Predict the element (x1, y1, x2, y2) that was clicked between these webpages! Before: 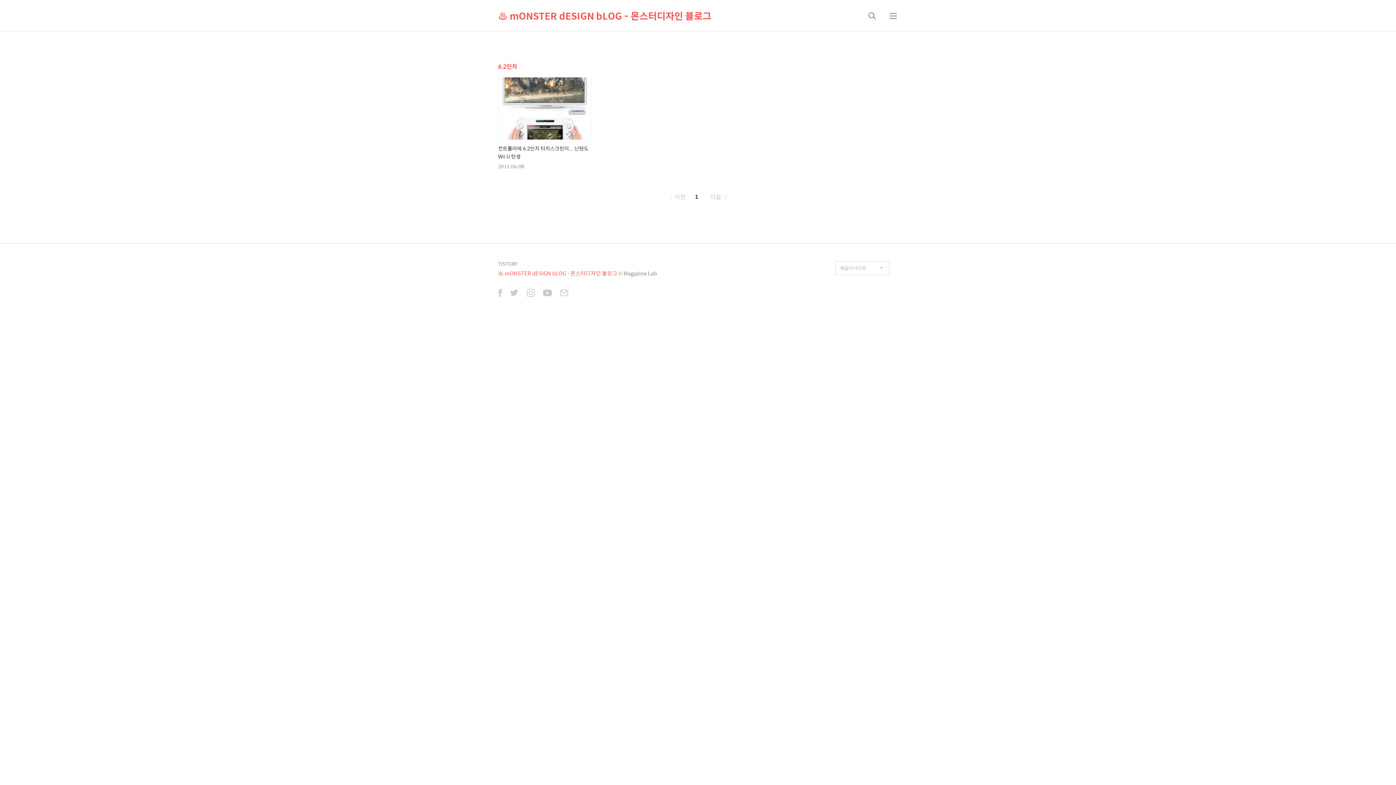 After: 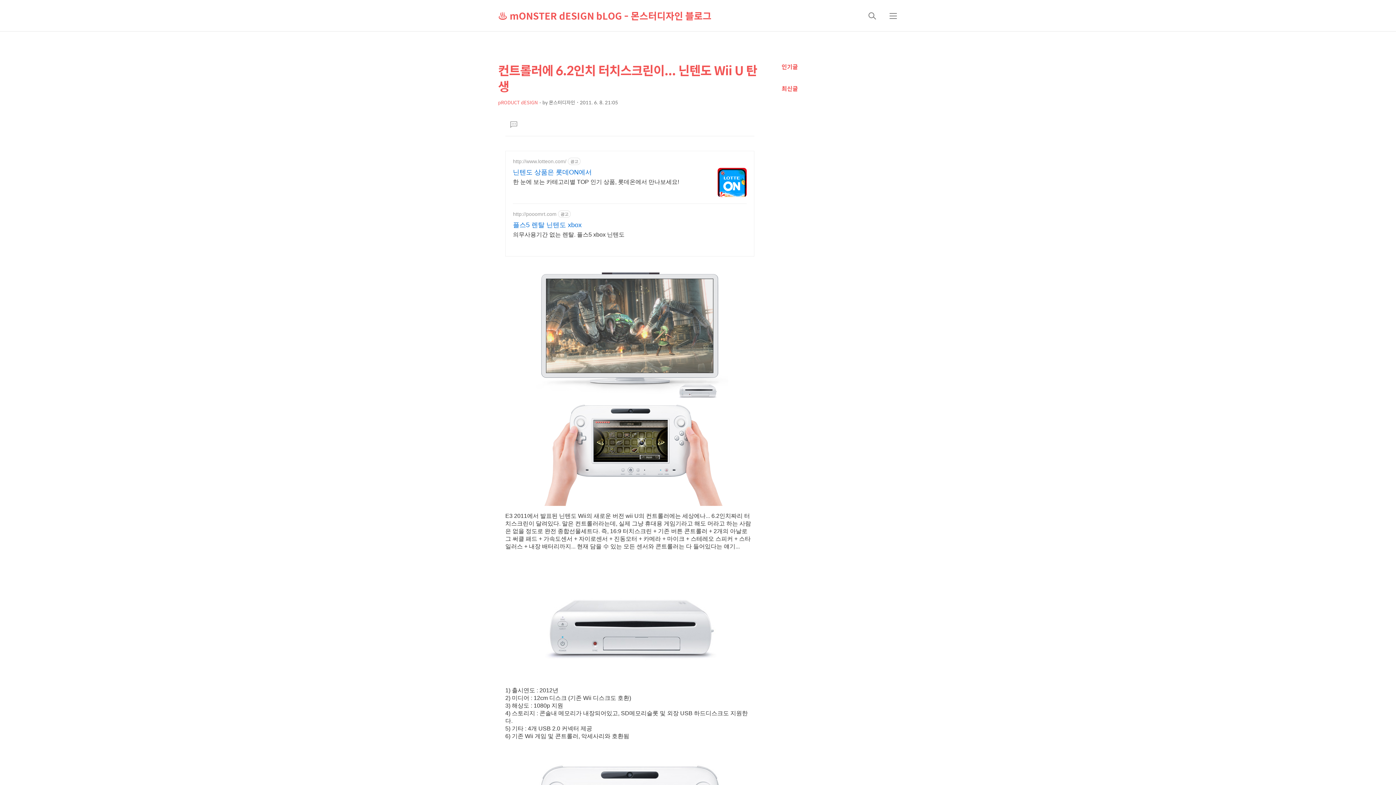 Action: label: 컨트롤러에 6.2인치 터치스크린이... 닌텐도 Wii U 탄생

2011.06.08 bbox: (498, 77, 591, 169)